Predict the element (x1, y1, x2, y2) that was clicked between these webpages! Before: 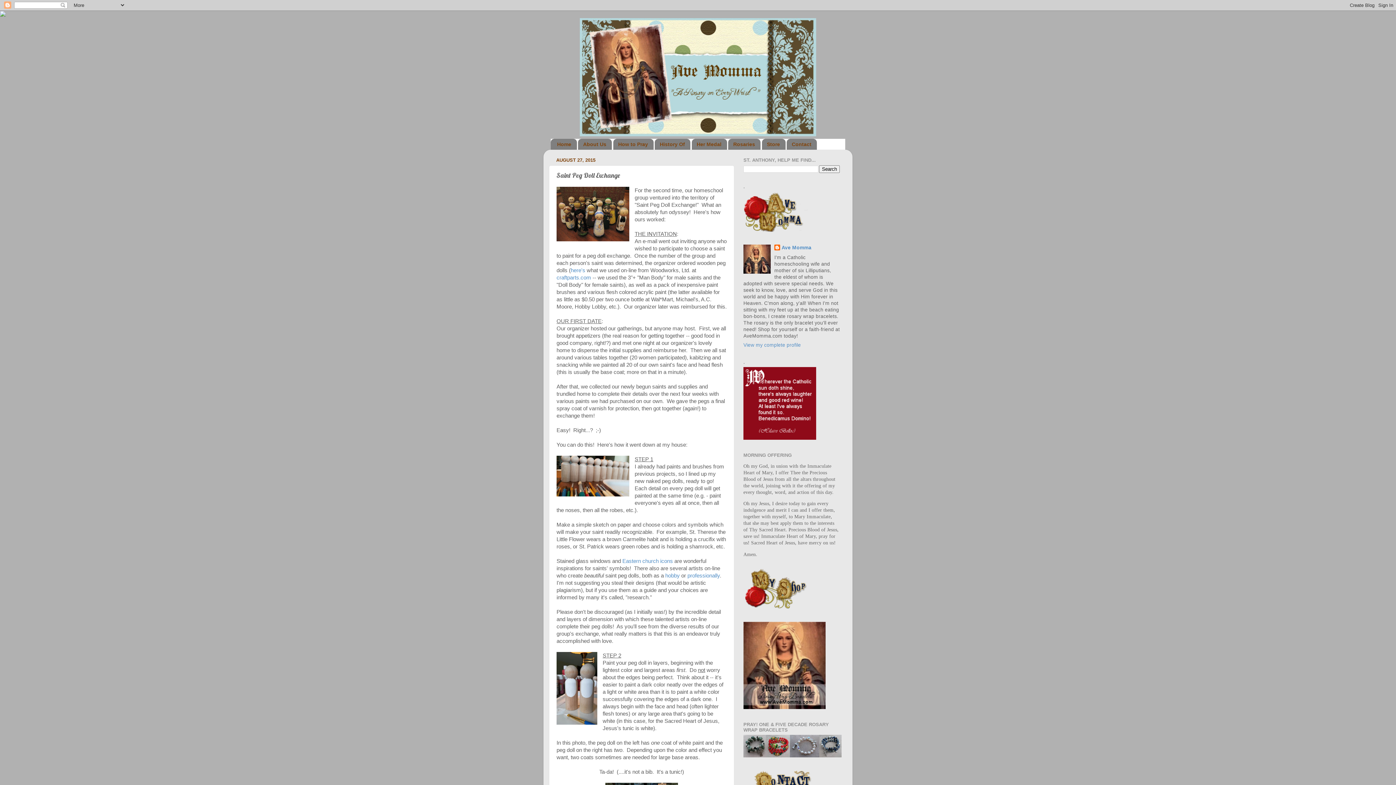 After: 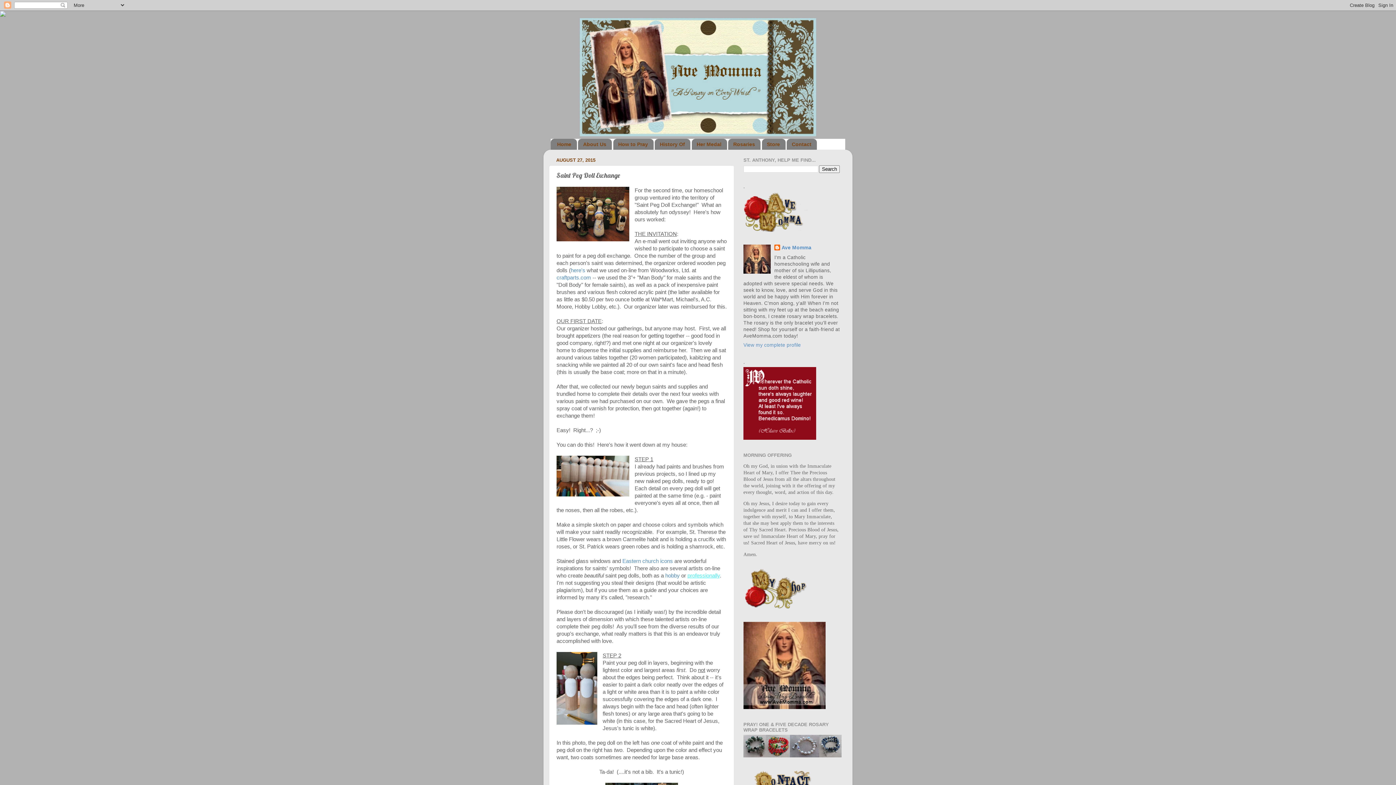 Action: label: professionally bbox: (687, 573, 720, 578)